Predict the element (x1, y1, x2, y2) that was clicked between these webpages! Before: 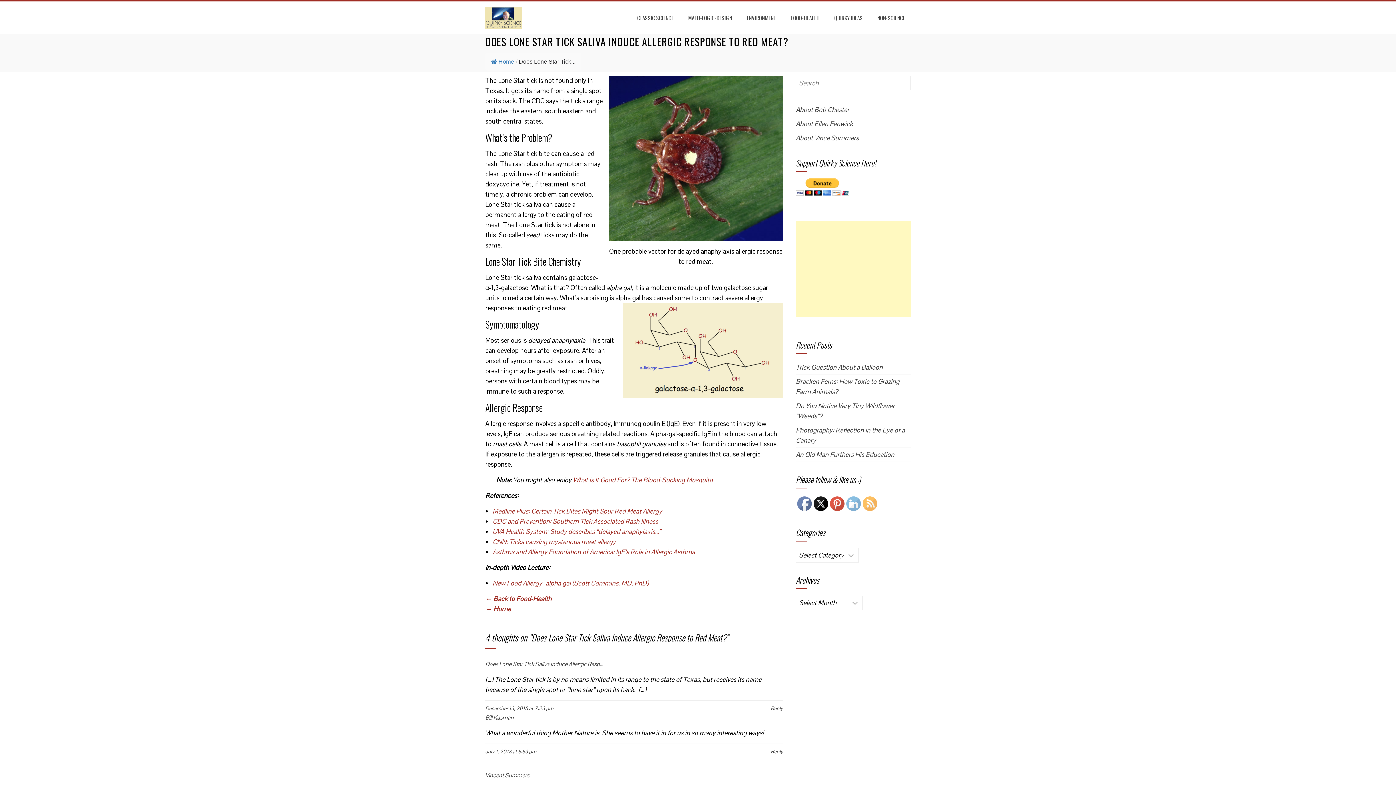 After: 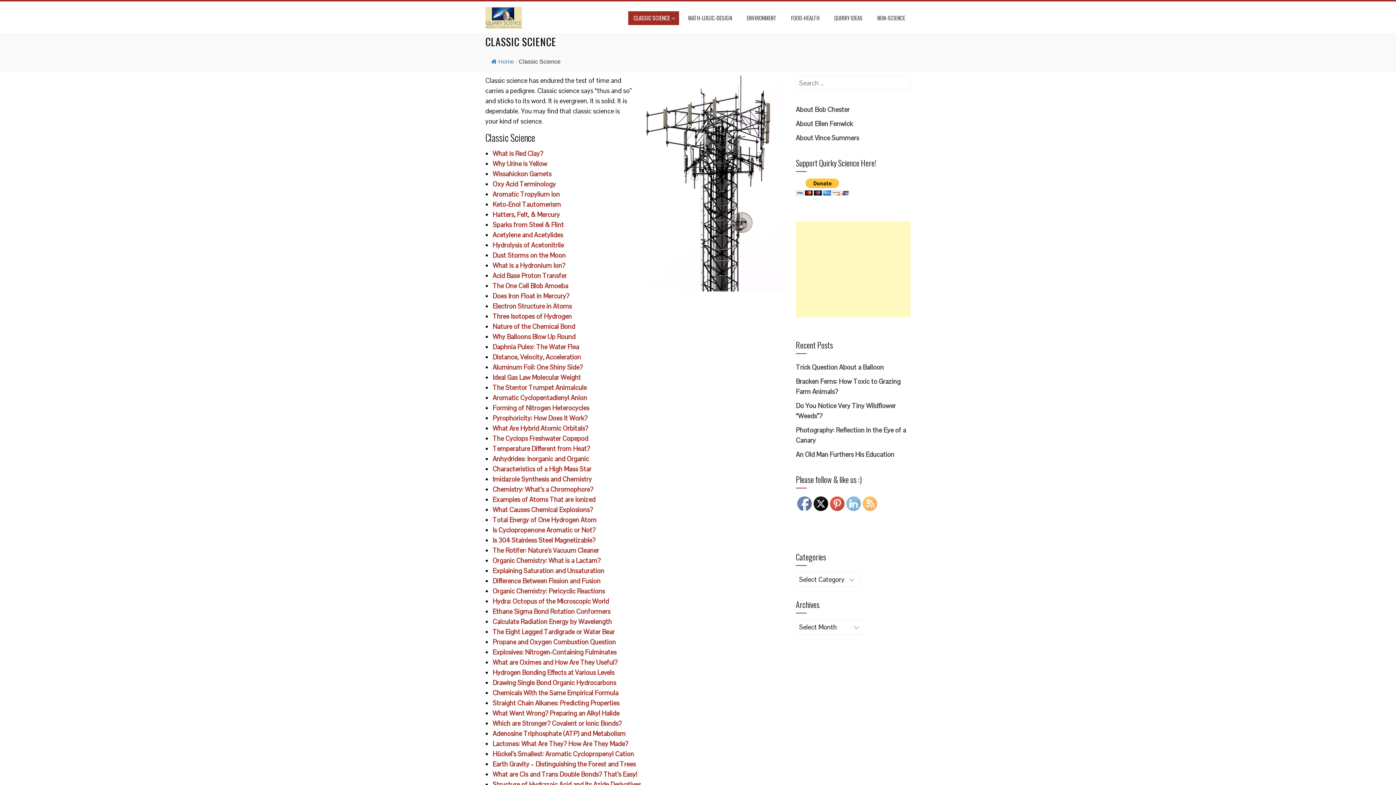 Action: label: CLASSIC SCIENCE bbox: (632, 11, 679, 24)